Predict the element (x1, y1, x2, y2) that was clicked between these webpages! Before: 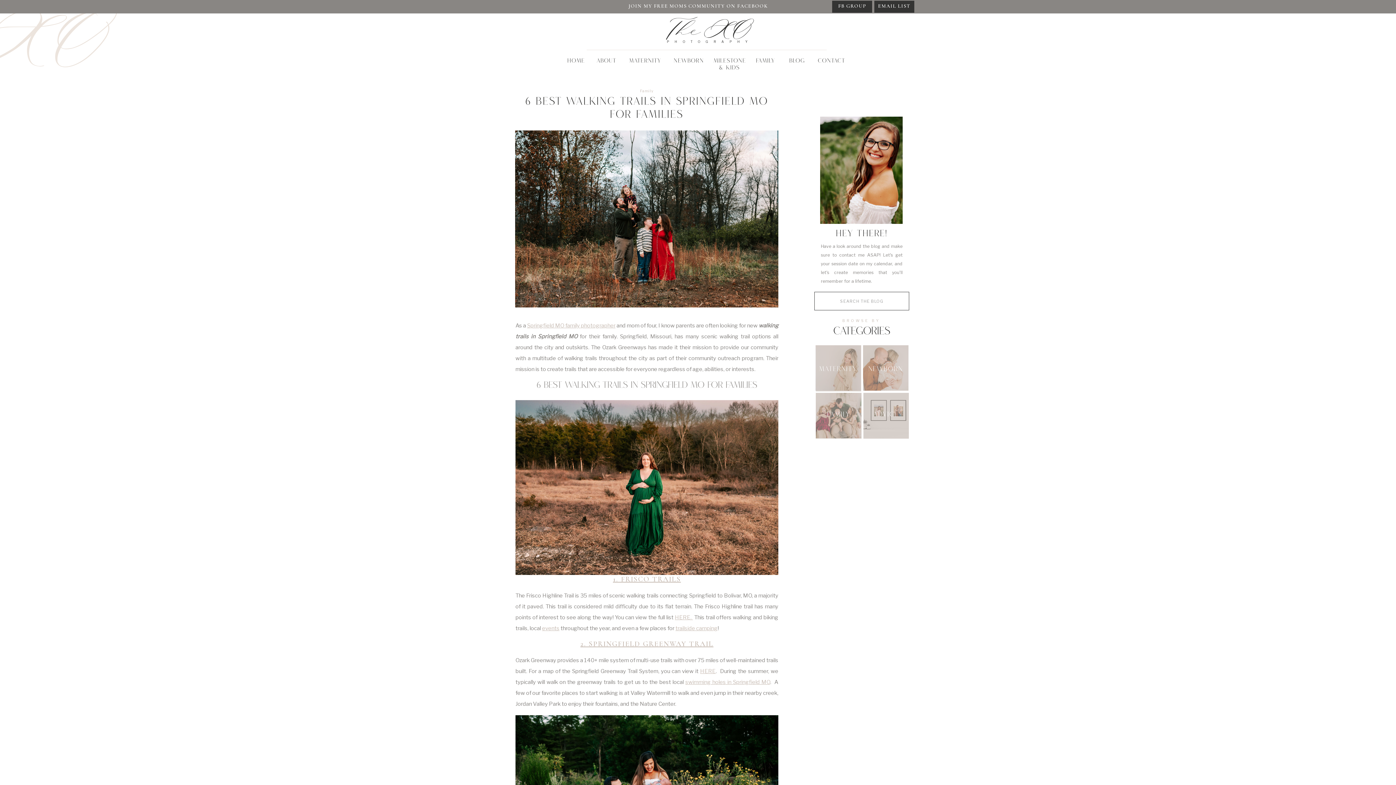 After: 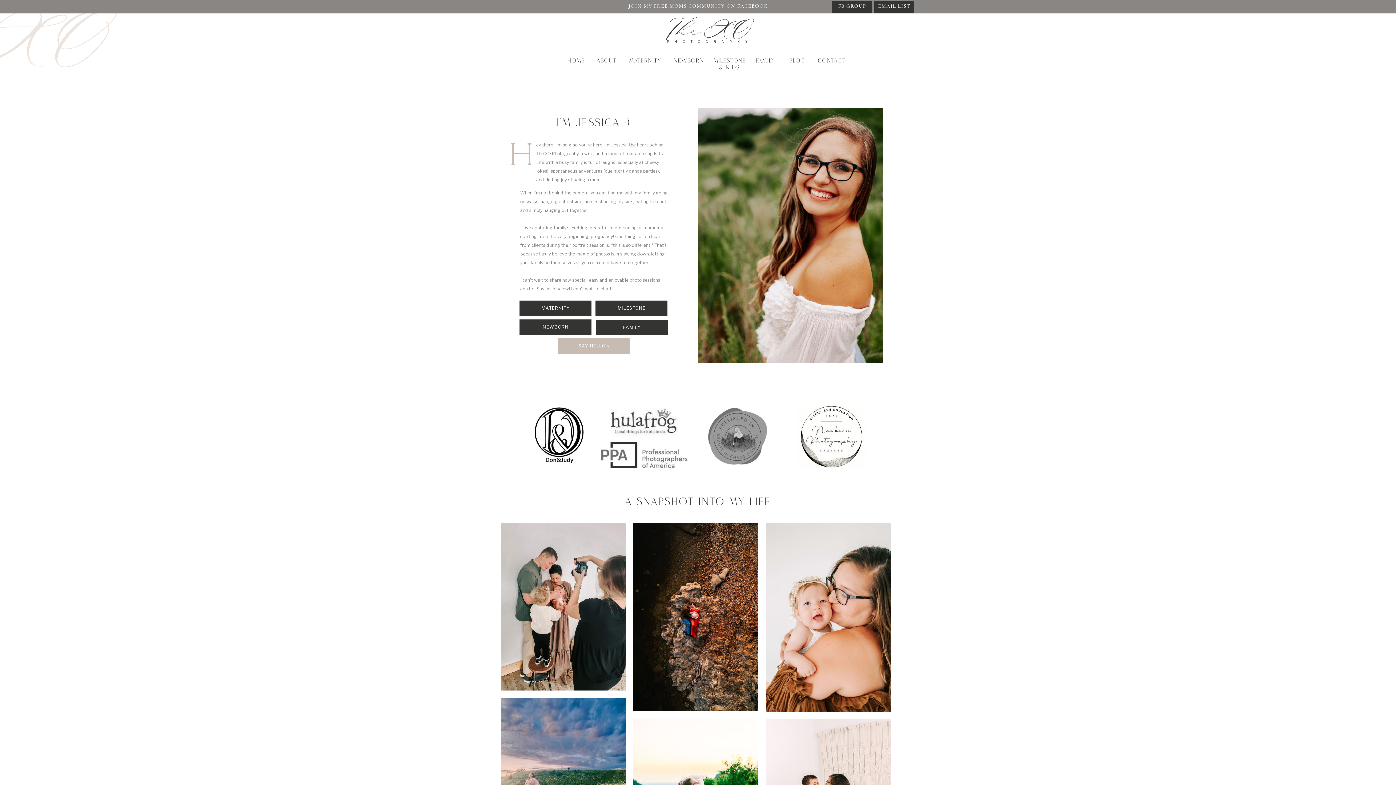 Action: label: ABOUT bbox: (594, 58, 618, 63)